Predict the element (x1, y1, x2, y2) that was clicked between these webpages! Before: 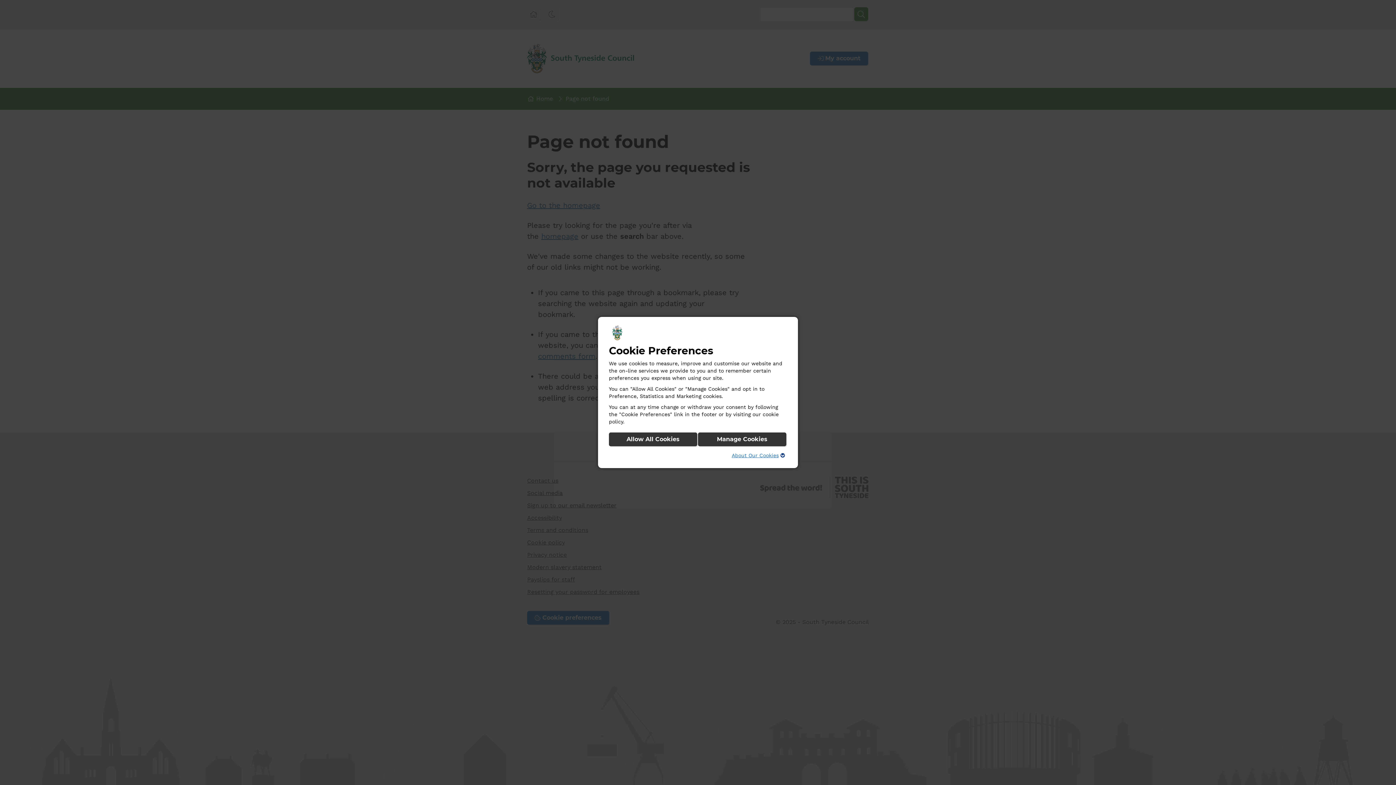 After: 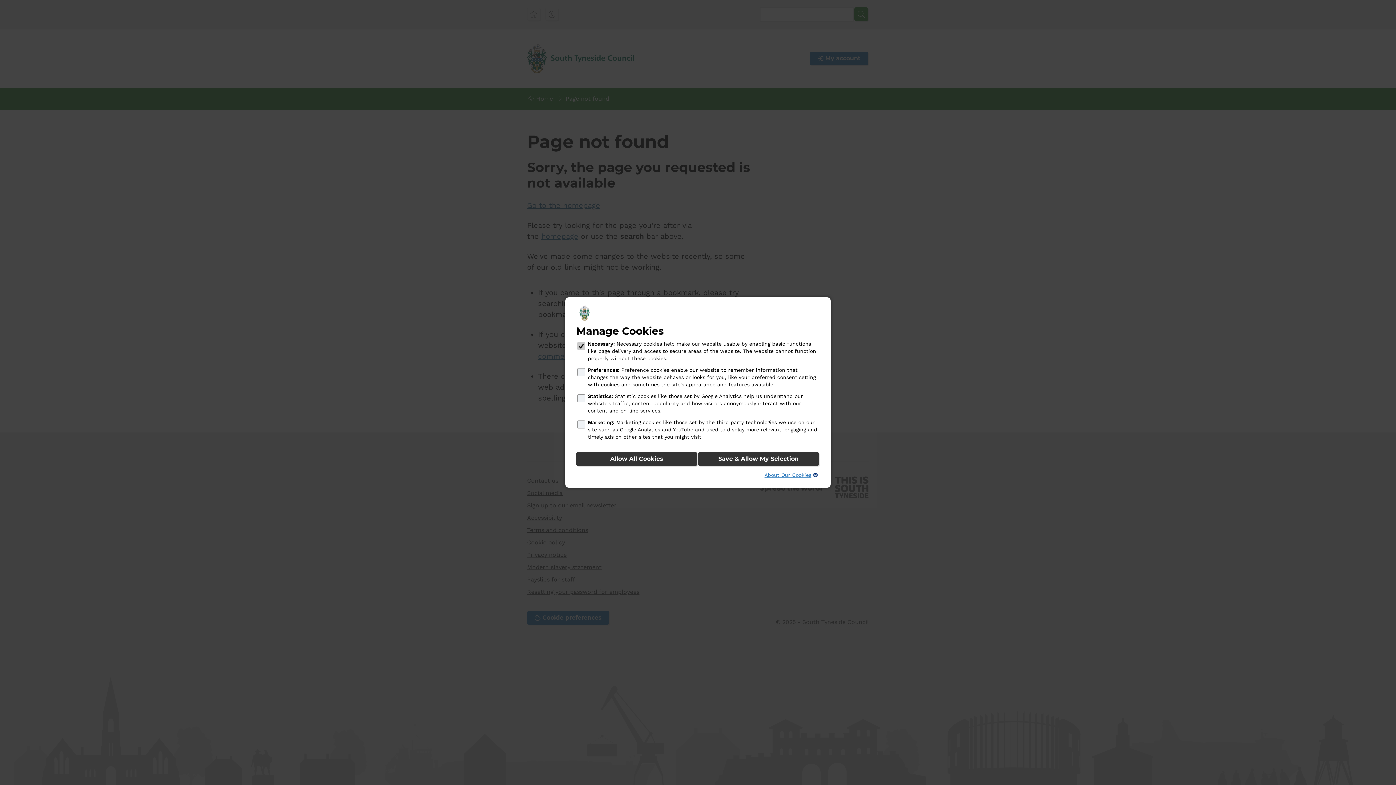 Action: label: Manage Cookies bbox: (698, 432, 786, 446)